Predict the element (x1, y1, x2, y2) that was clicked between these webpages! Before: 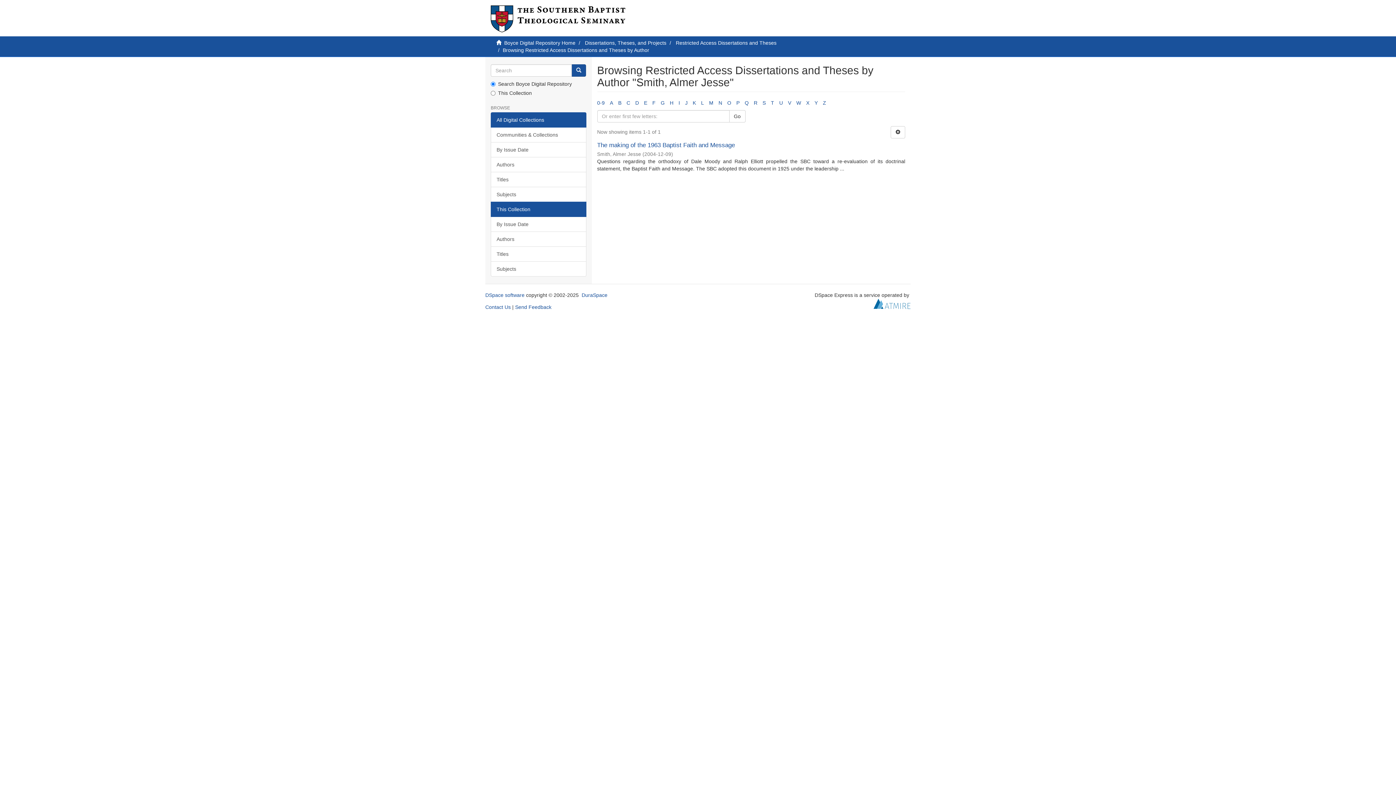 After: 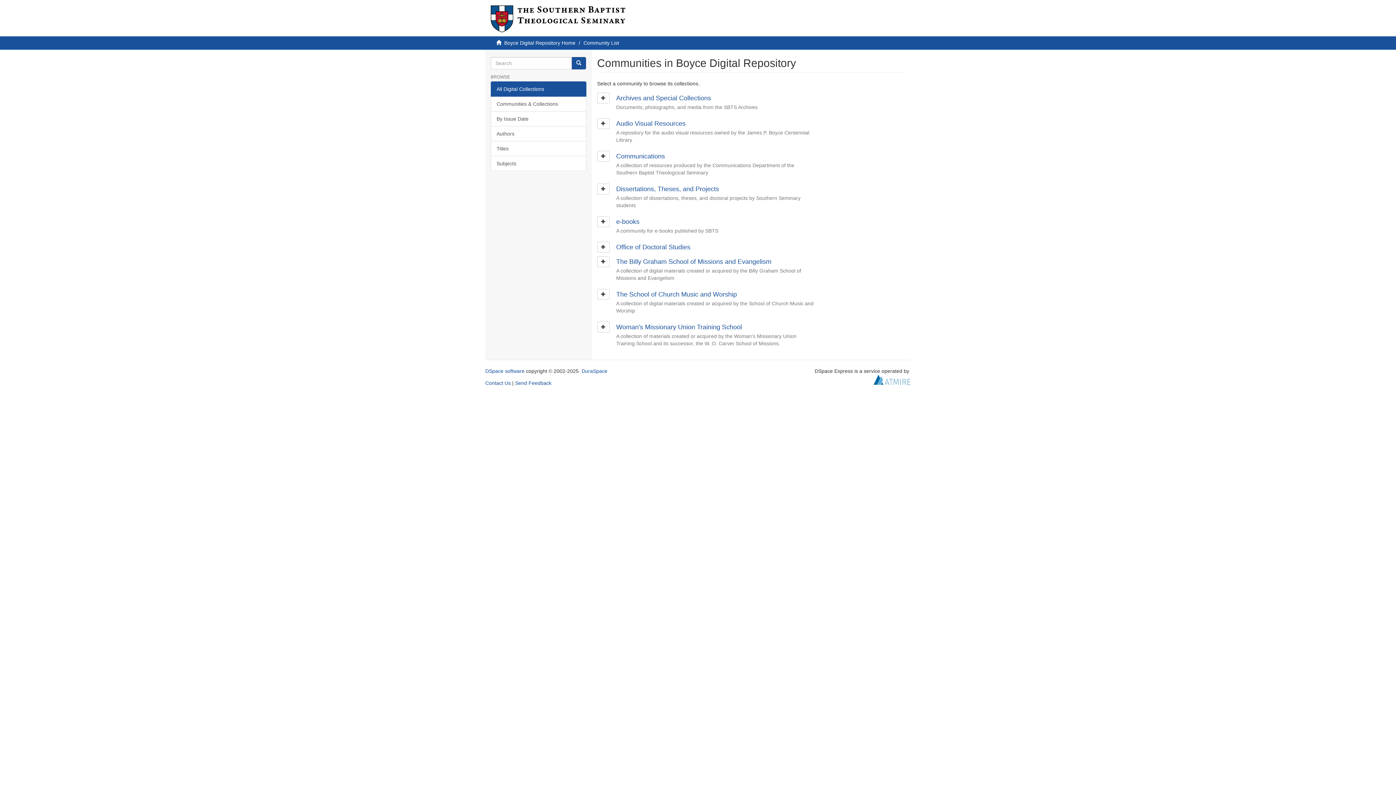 Action: bbox: (490, 127, 586, 142) label: Communities & Collections